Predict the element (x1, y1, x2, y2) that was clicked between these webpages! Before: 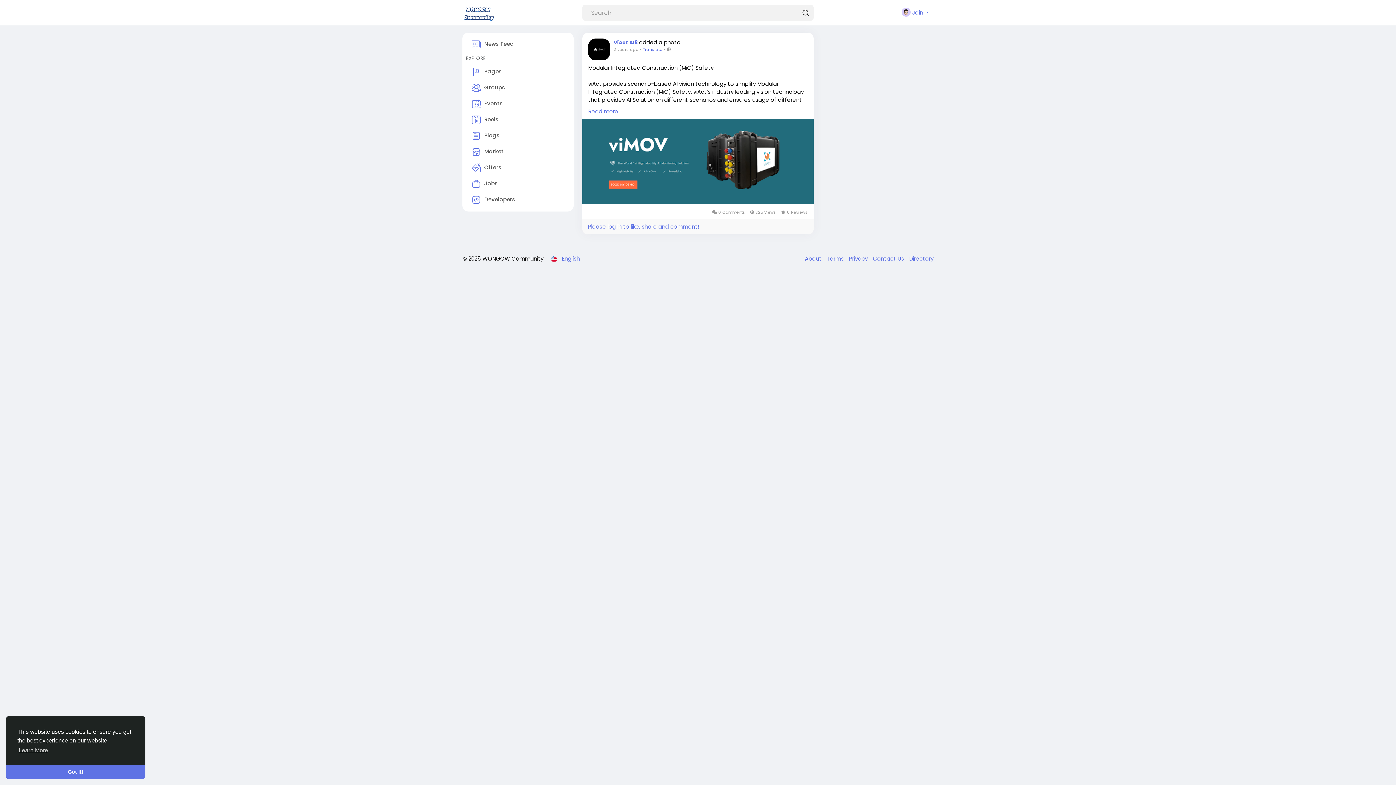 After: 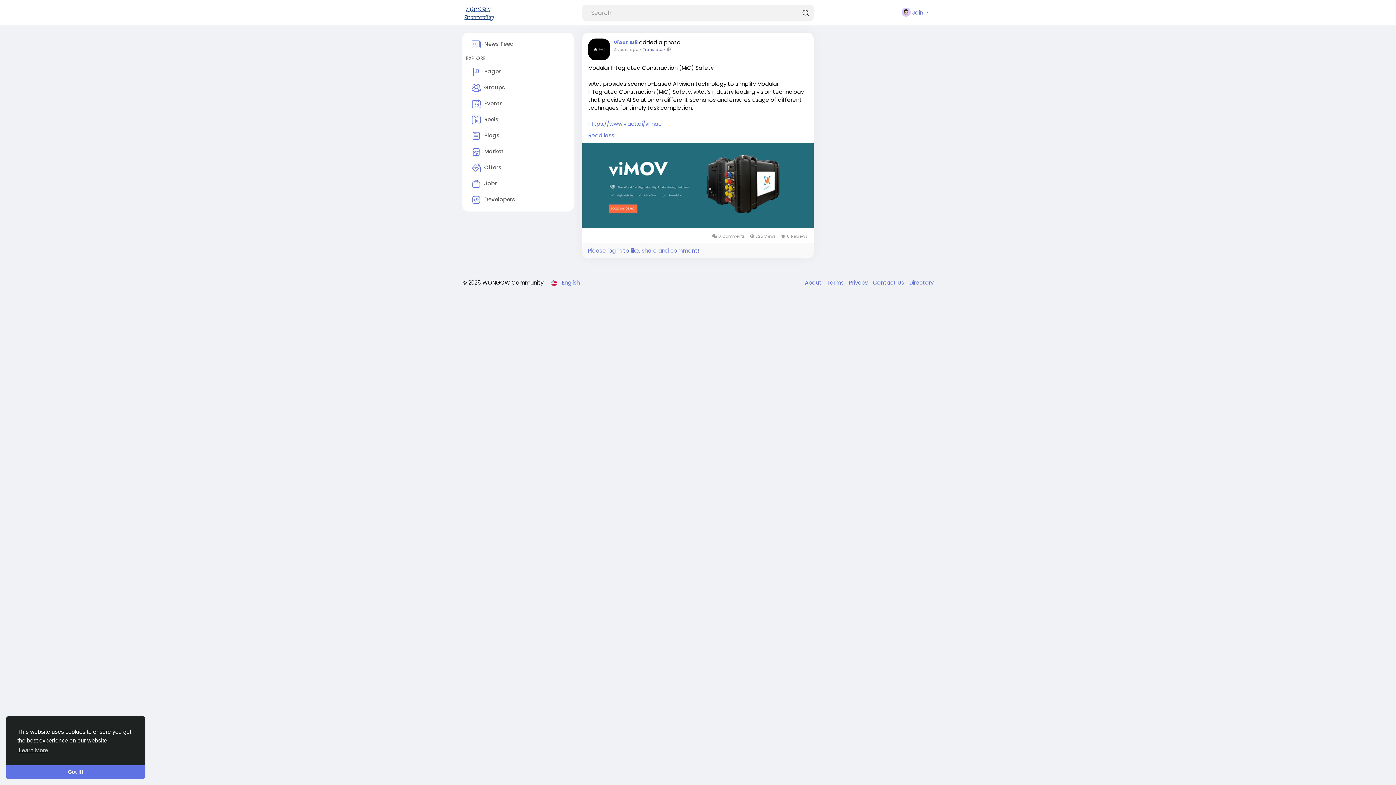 Action: label: Read more bbox: (588, 107, 618, 115)